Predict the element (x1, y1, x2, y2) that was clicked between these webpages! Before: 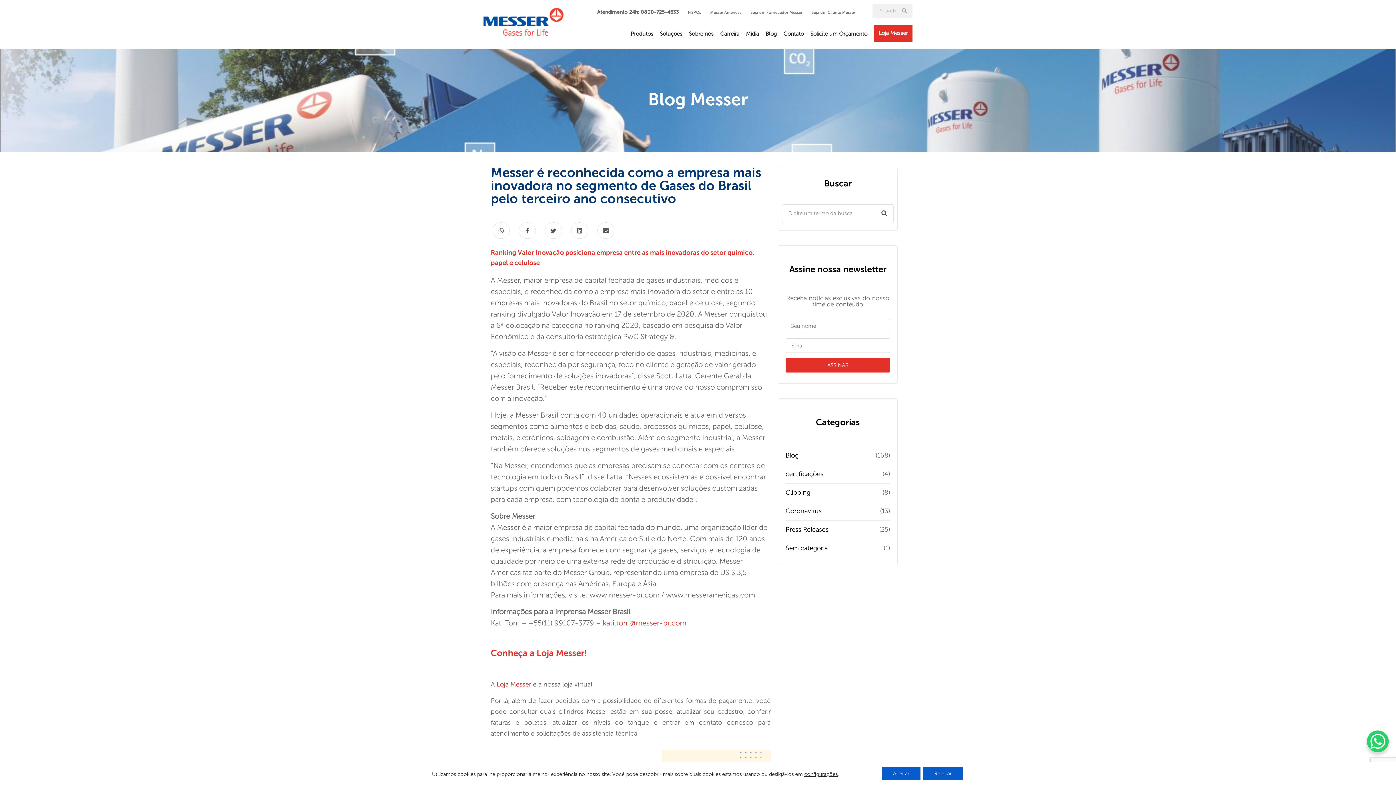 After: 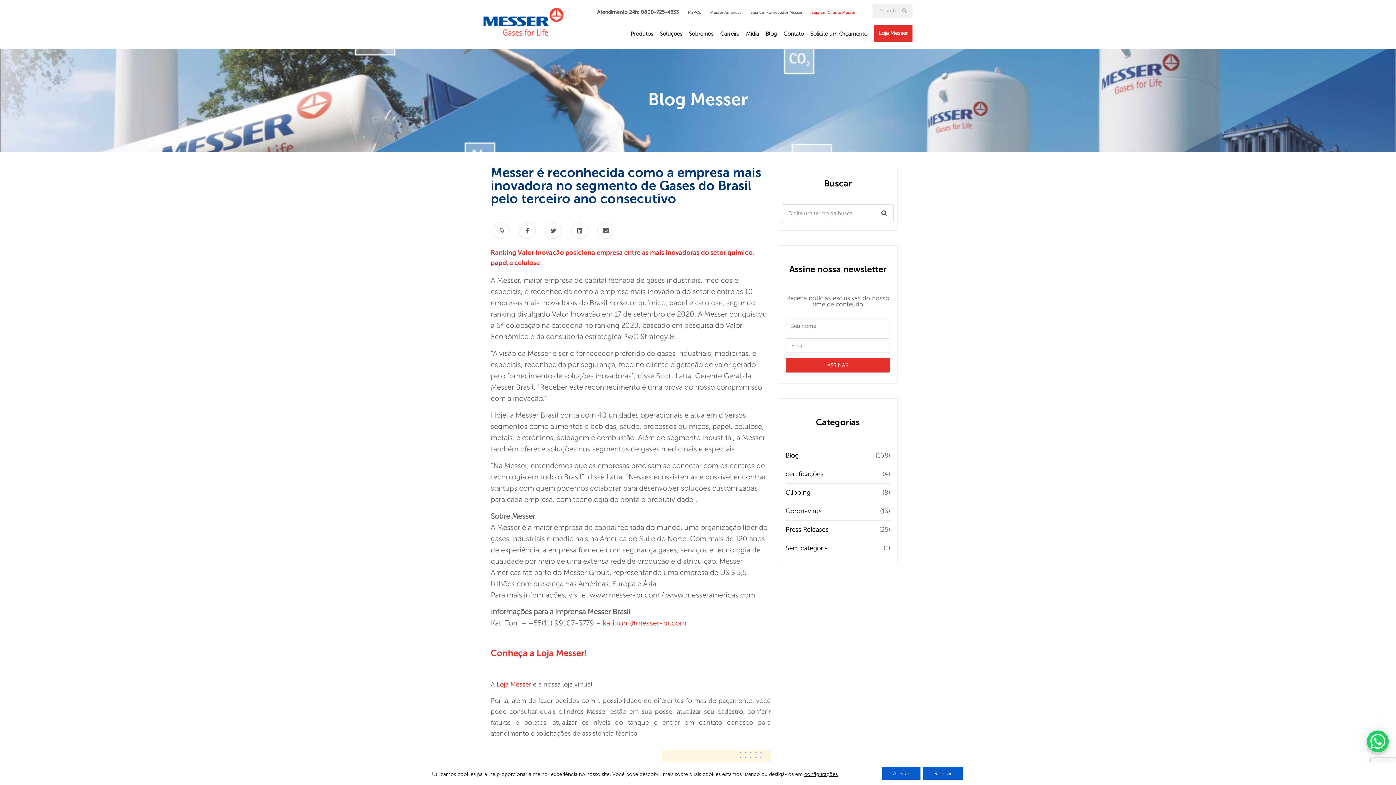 Action: label: Seja um Cliente Messer bbox: (808, 7, 859, 17)